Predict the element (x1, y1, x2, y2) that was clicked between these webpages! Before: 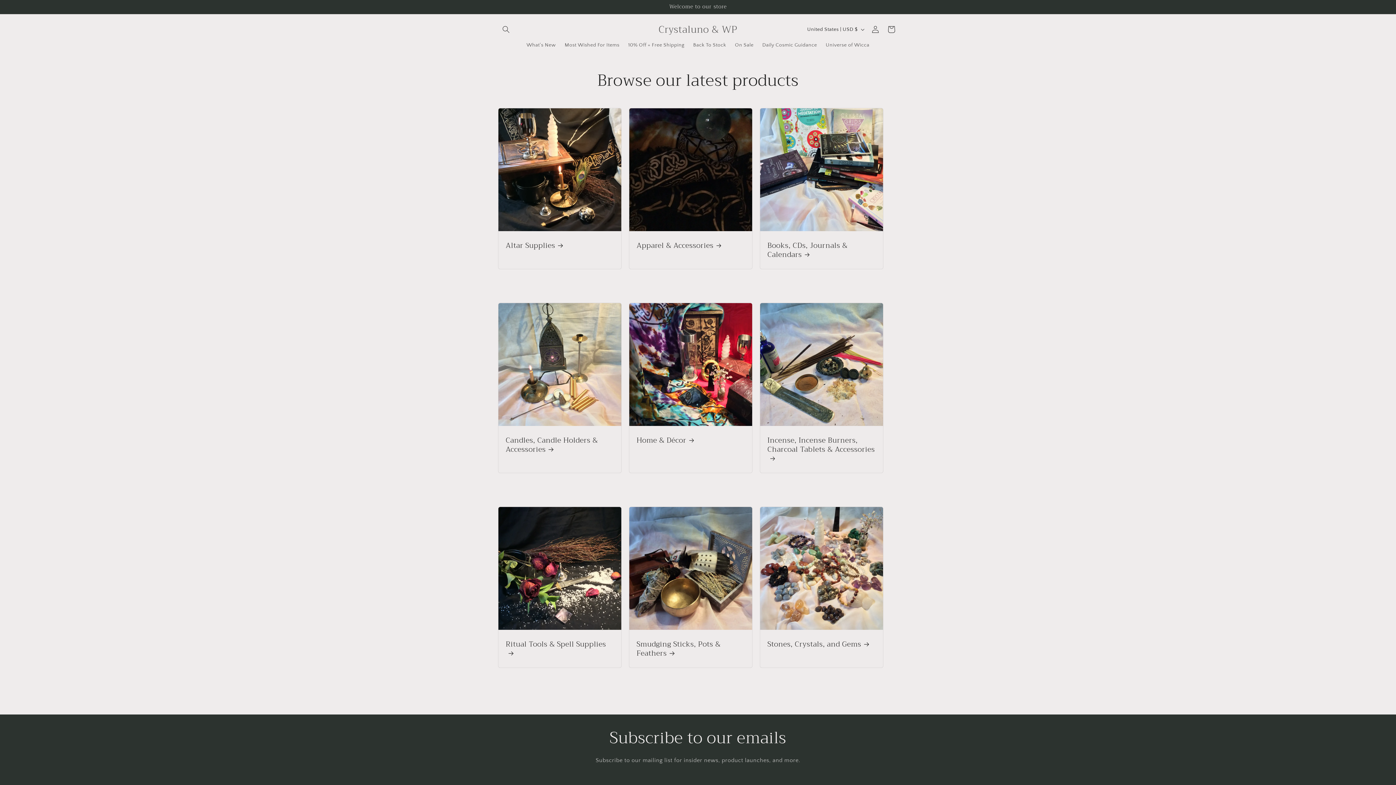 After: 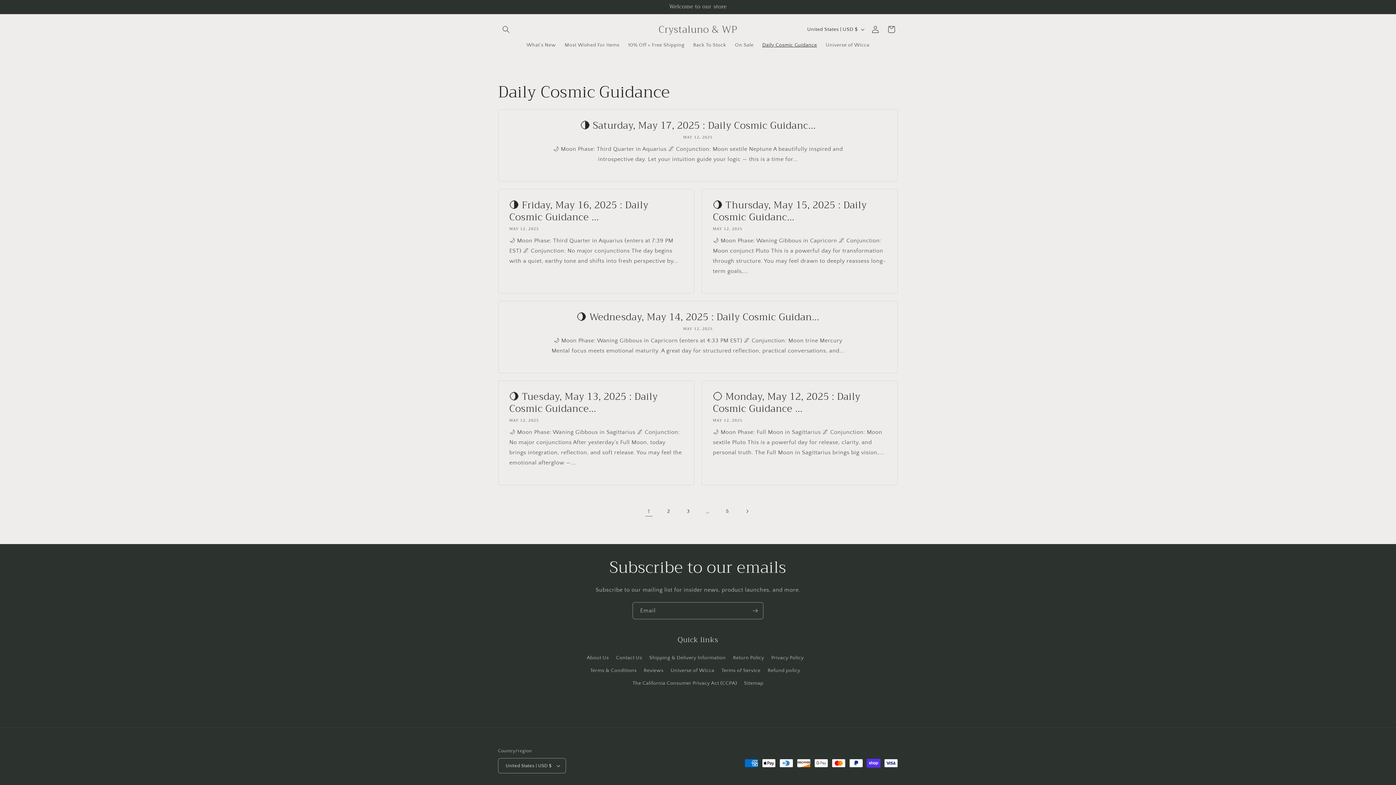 Action: bbox: (758, 37, 821, 52) label: Daily Cosmic Guidance